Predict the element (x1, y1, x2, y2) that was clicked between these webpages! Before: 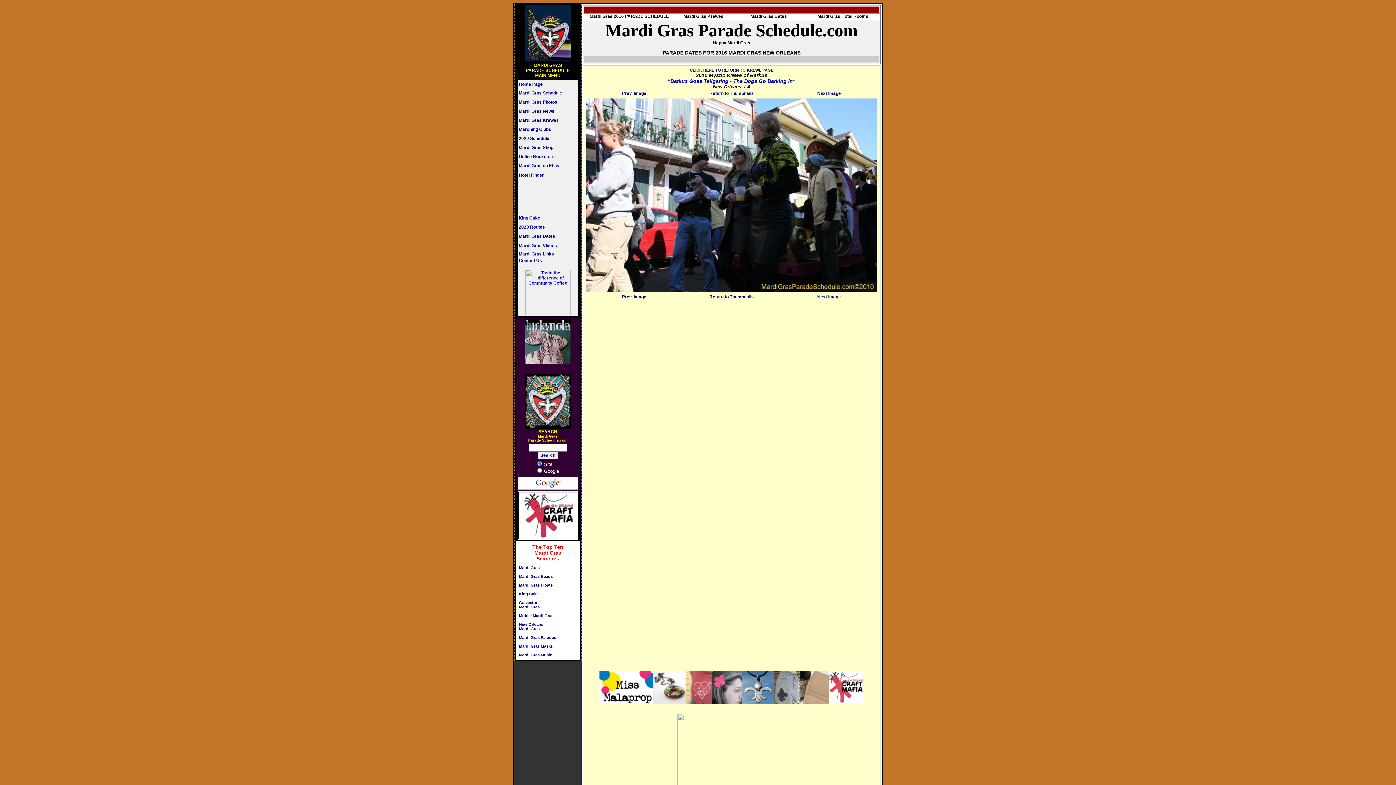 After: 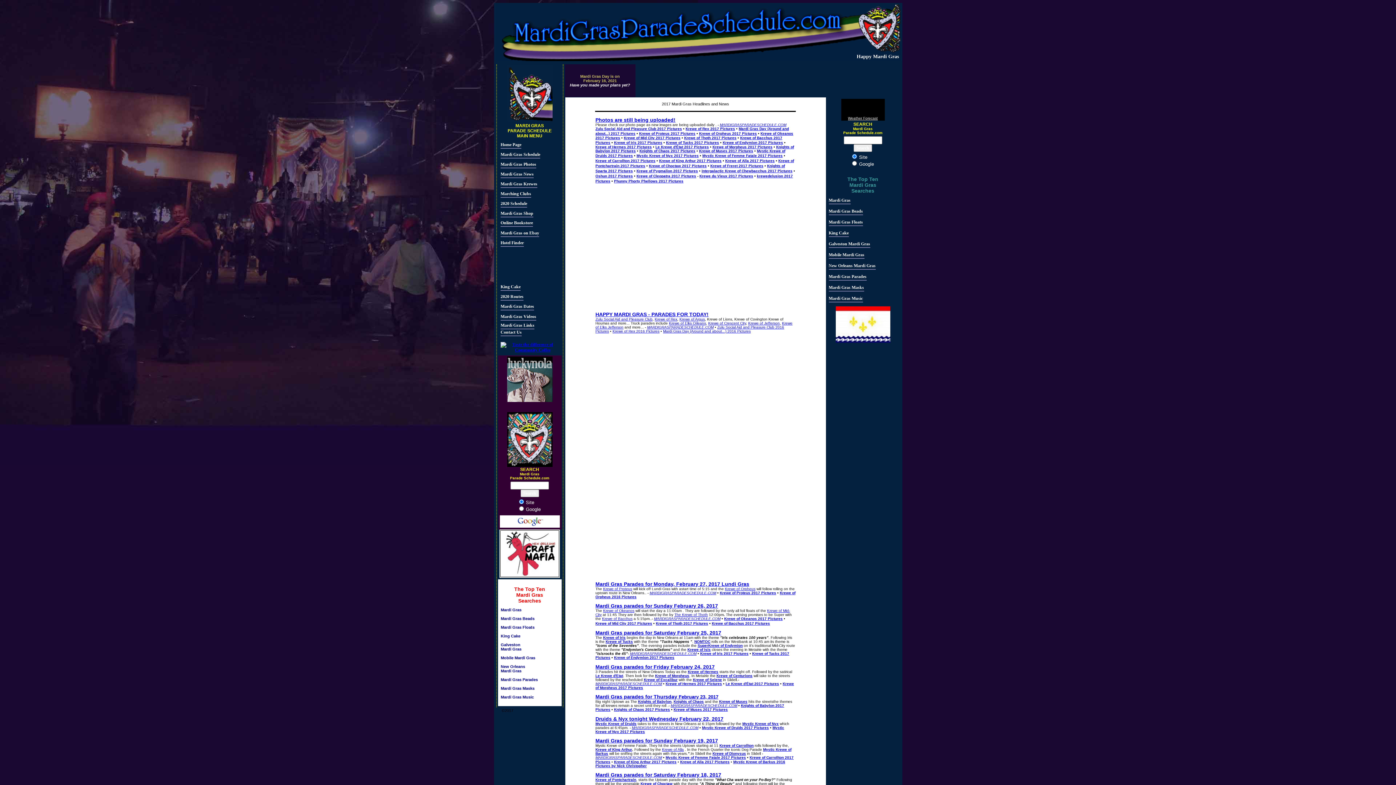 Action: label: Mardi Gras News bbox: (518, 108, 554, 113)